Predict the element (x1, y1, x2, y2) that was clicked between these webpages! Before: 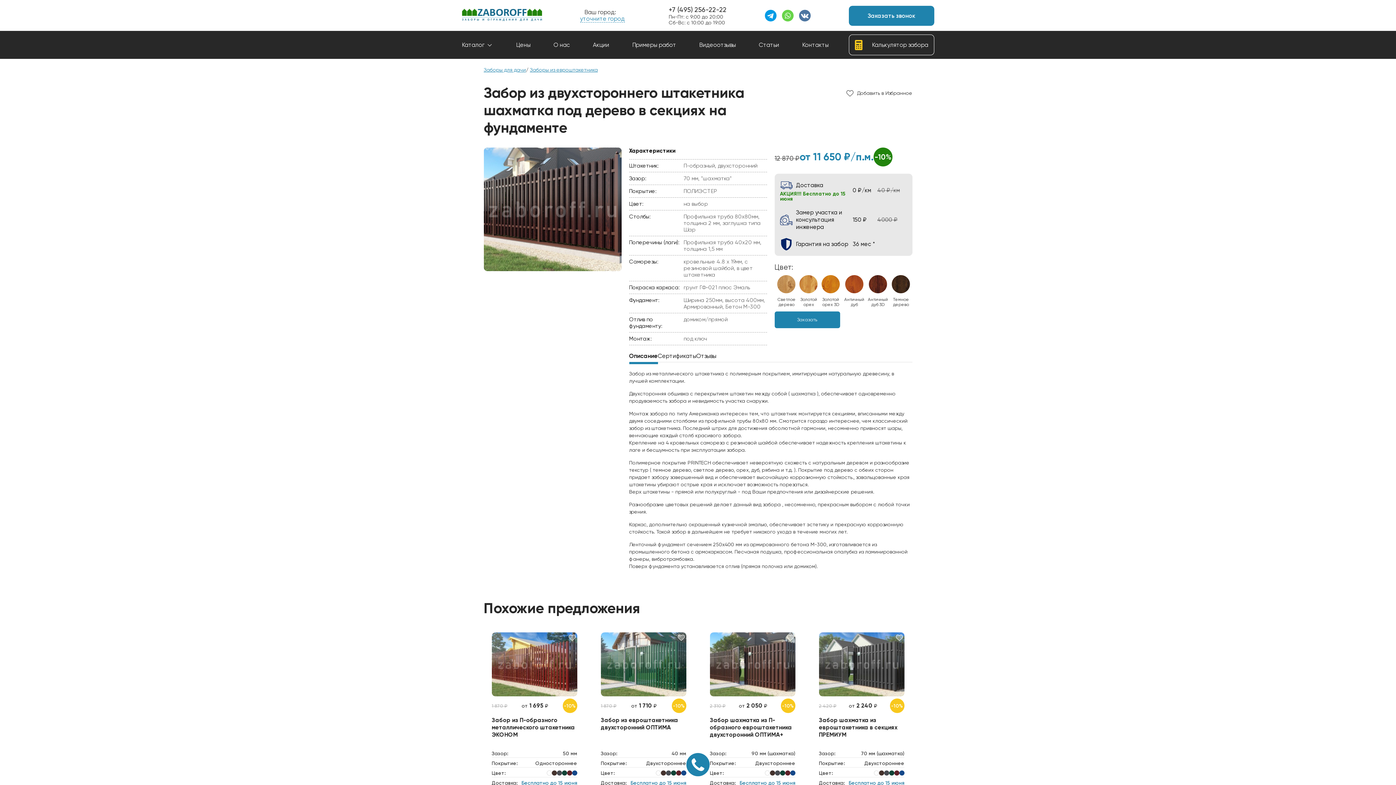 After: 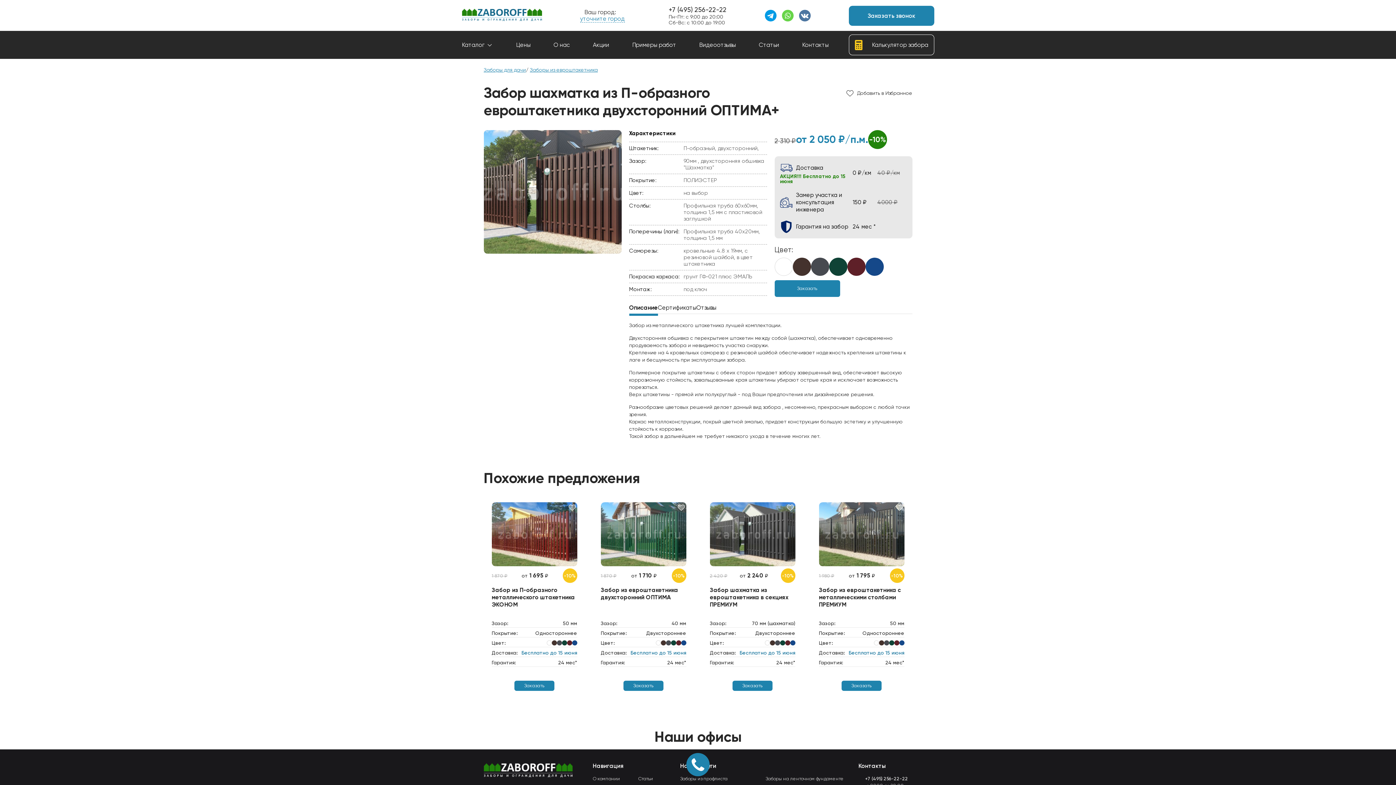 Action: bbox: (710, 632, 795, 696)